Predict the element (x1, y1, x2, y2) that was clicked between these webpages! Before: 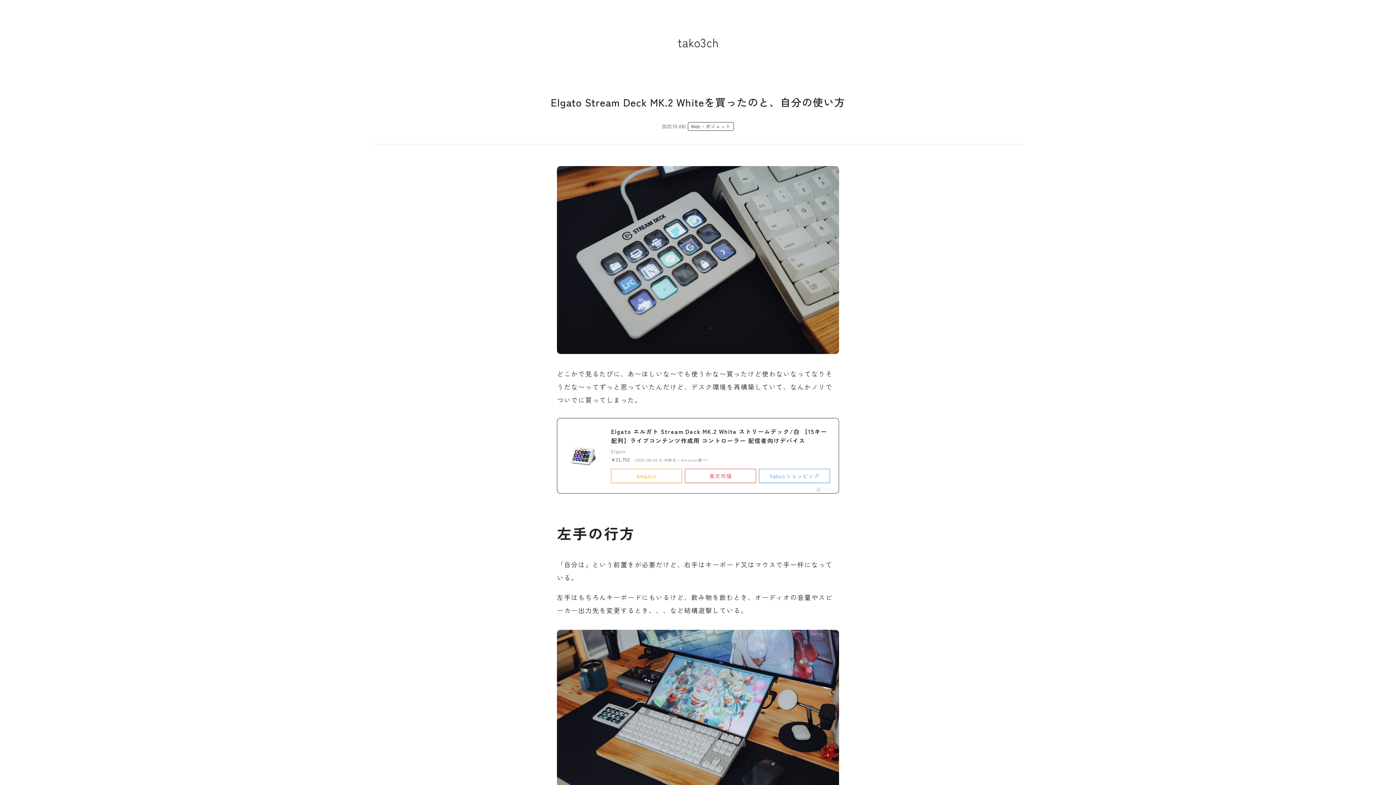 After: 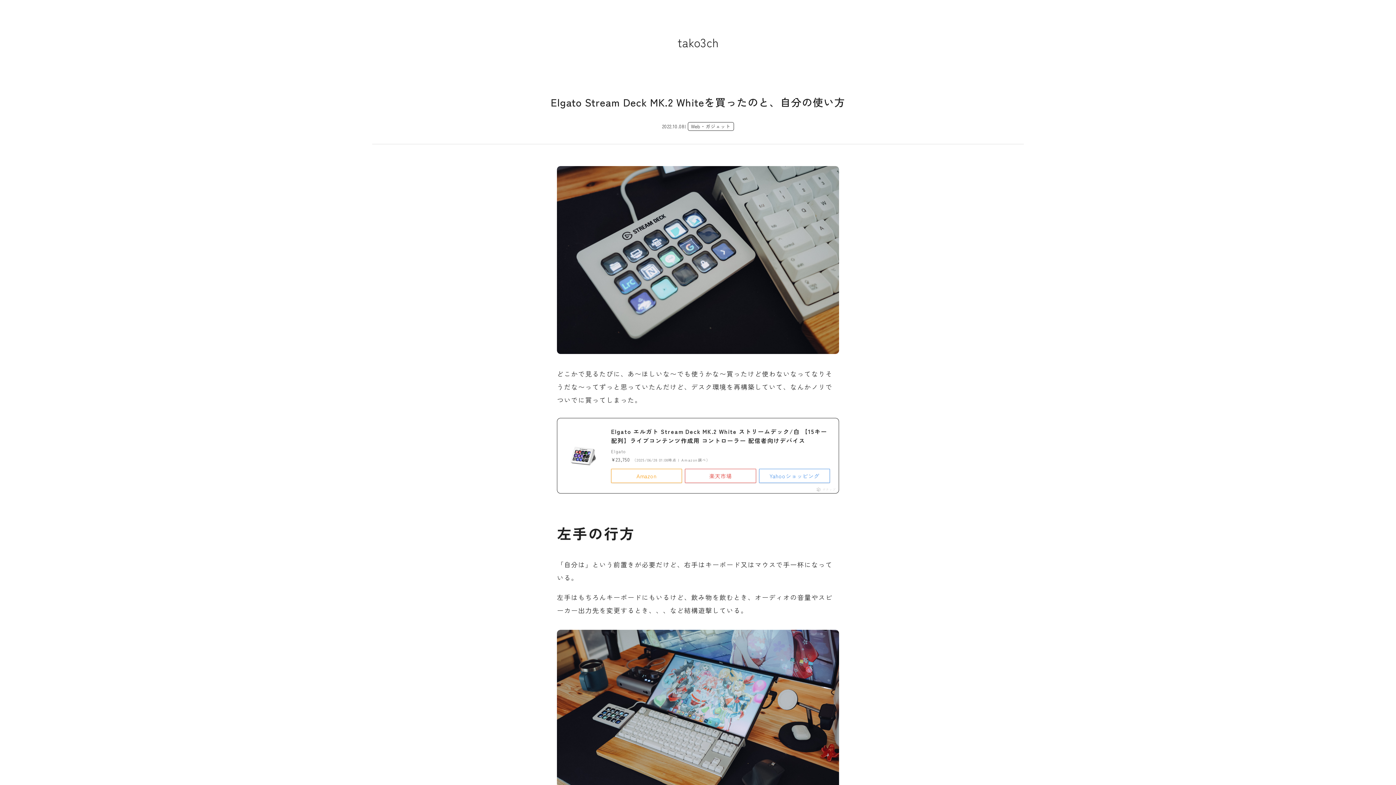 Action: bbox: (566, 437, 602, 474)